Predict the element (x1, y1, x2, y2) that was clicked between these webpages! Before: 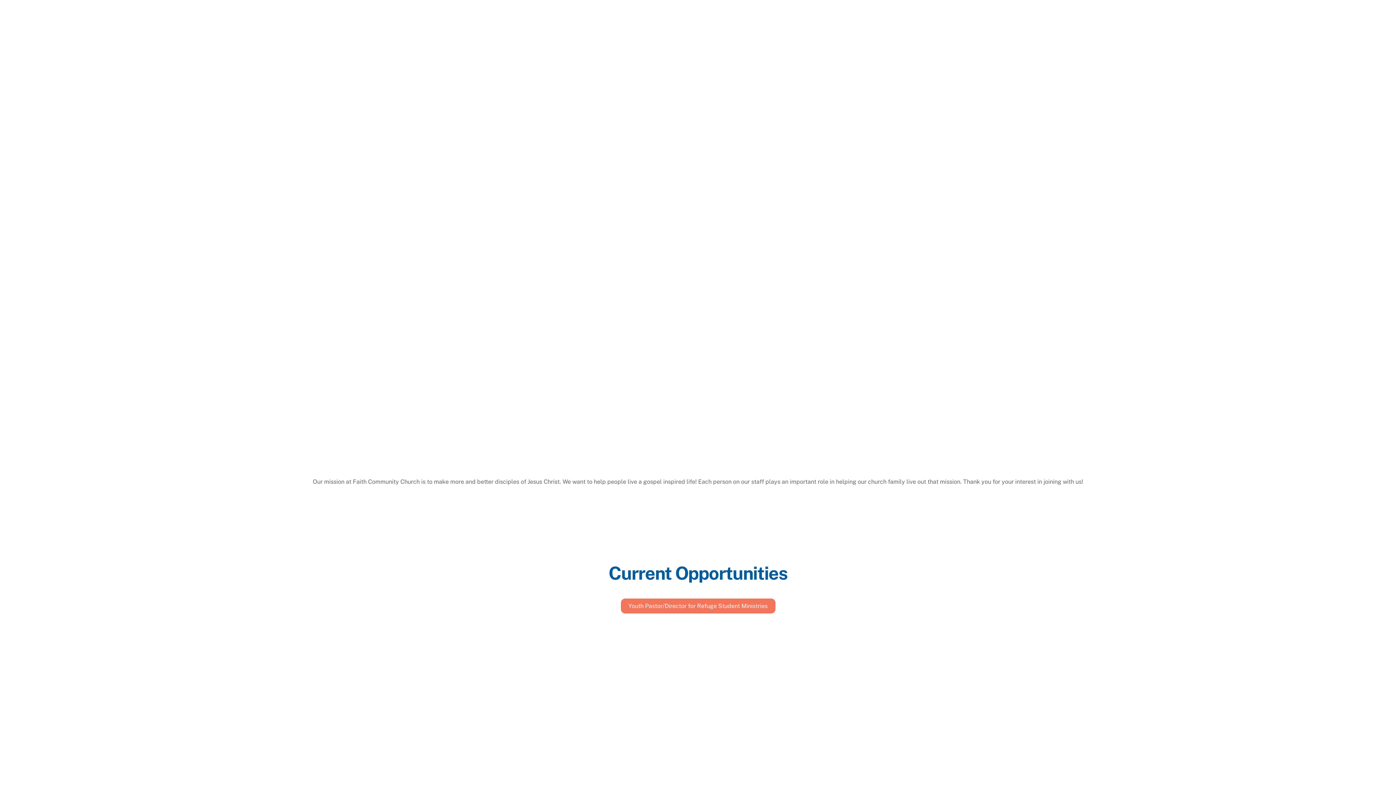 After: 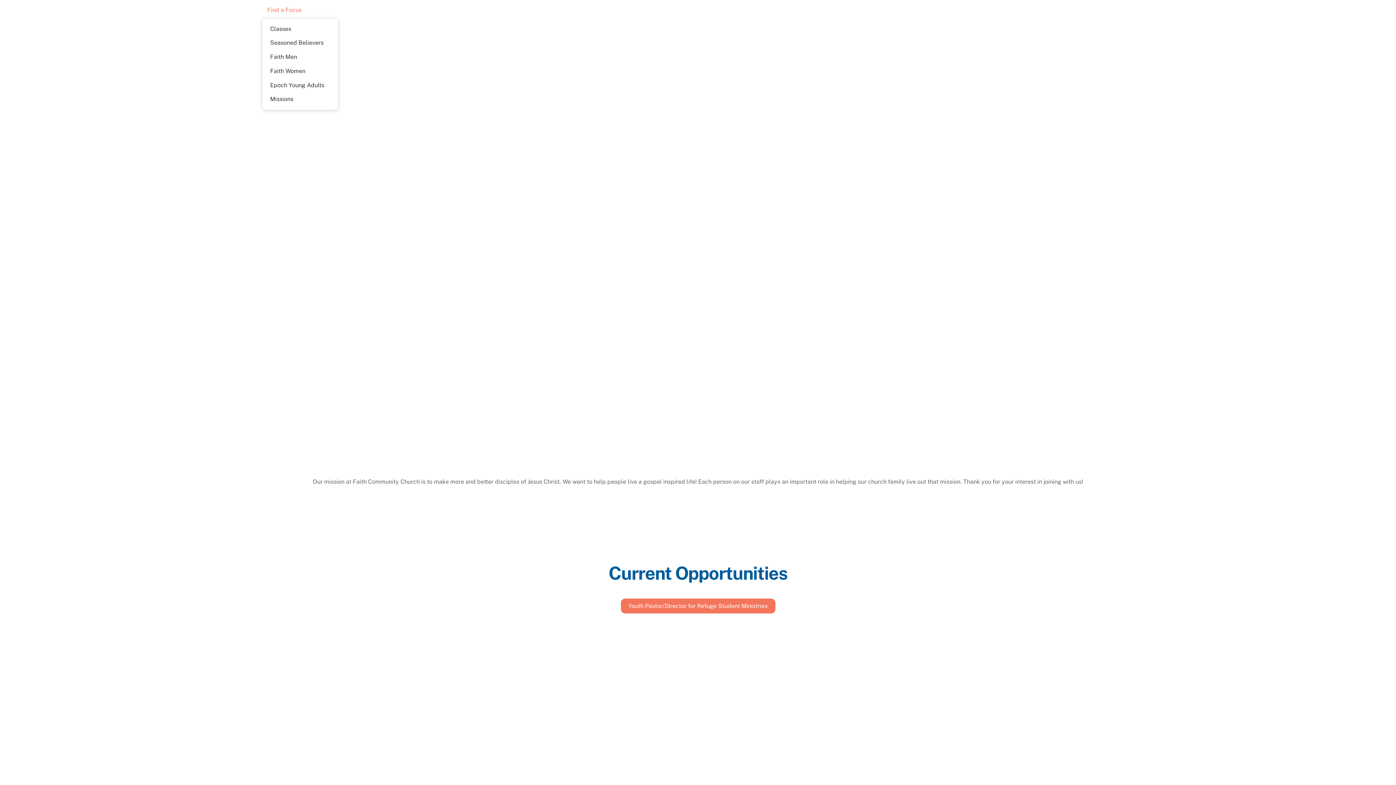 Action: bbox: (263, 1, 305, 18) label: Find a Focus